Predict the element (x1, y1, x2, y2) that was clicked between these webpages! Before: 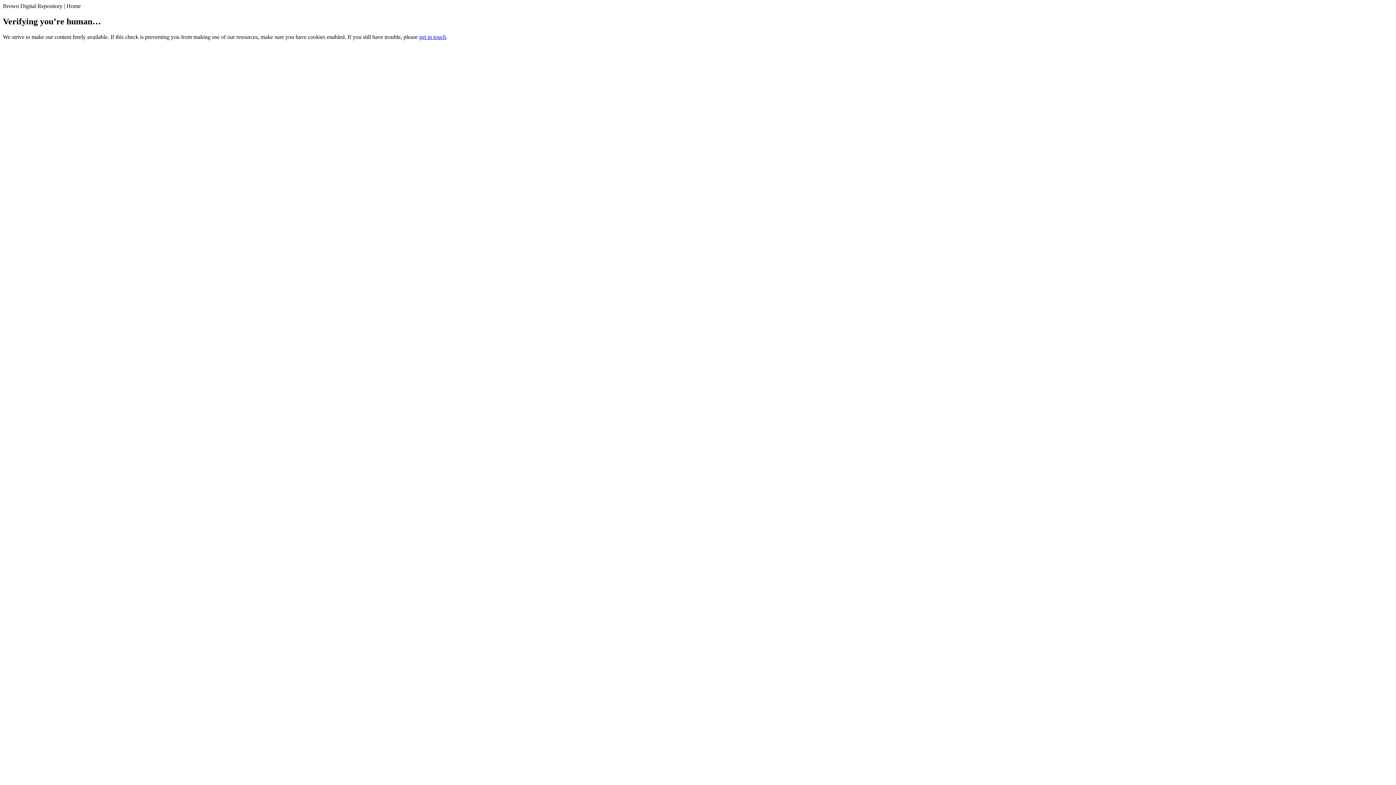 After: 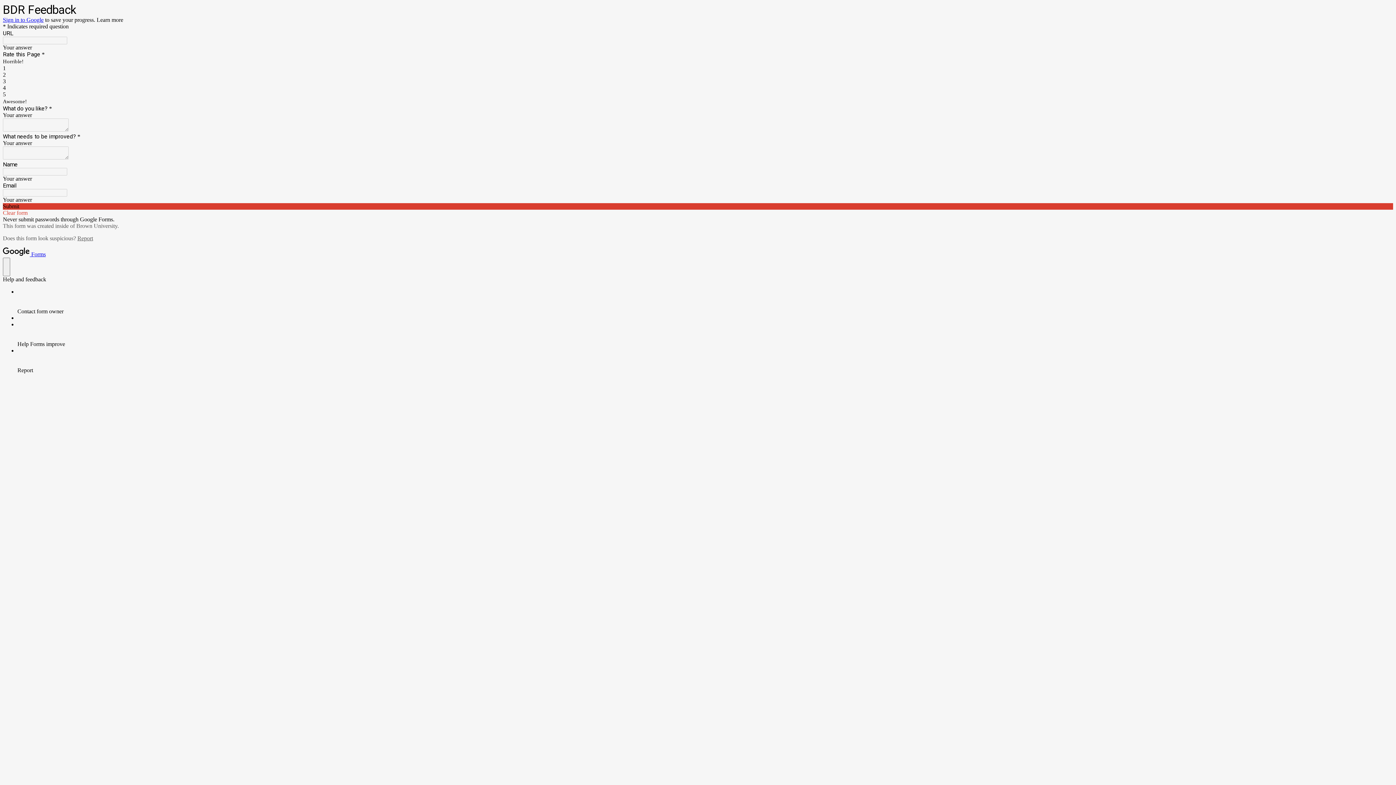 Action: bbox: (419, 33, 446, 39) label: get in touch